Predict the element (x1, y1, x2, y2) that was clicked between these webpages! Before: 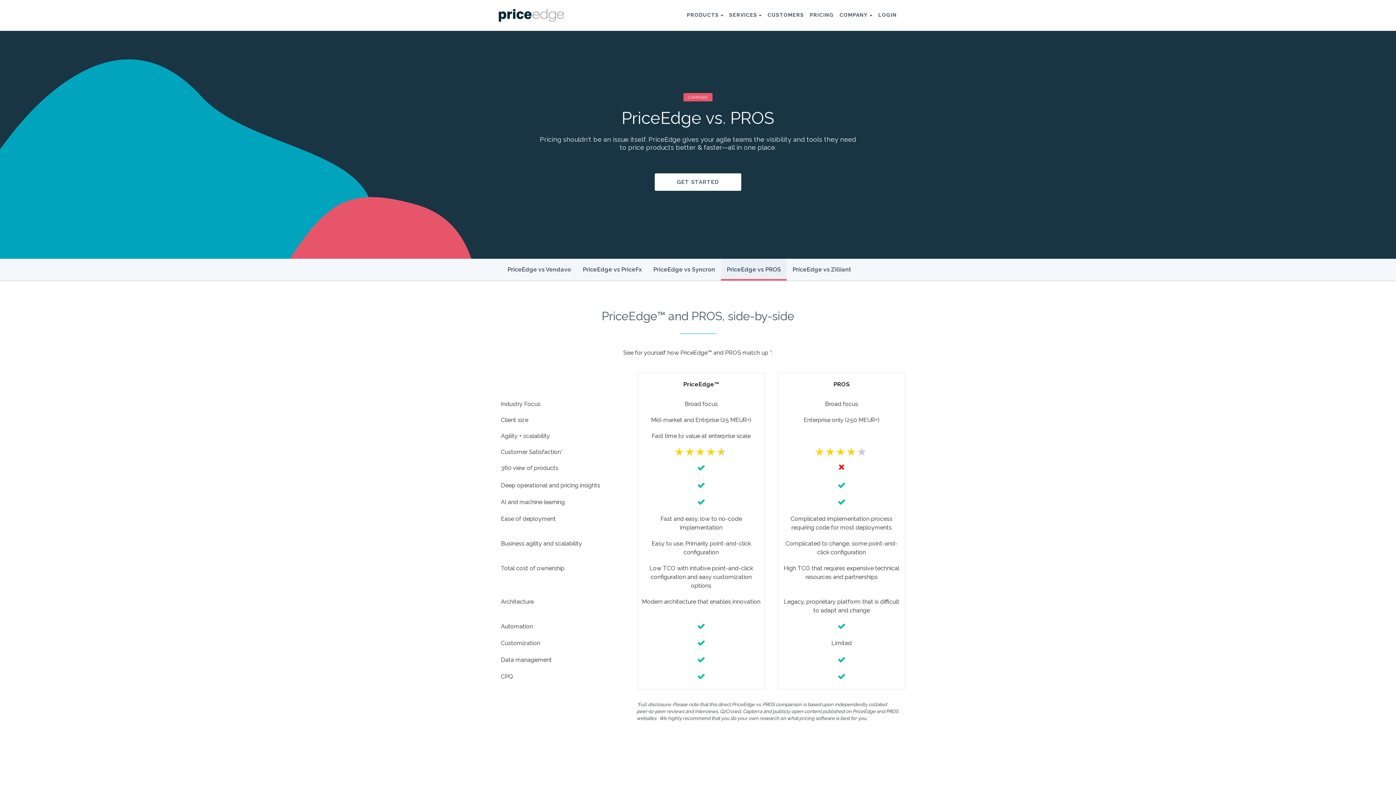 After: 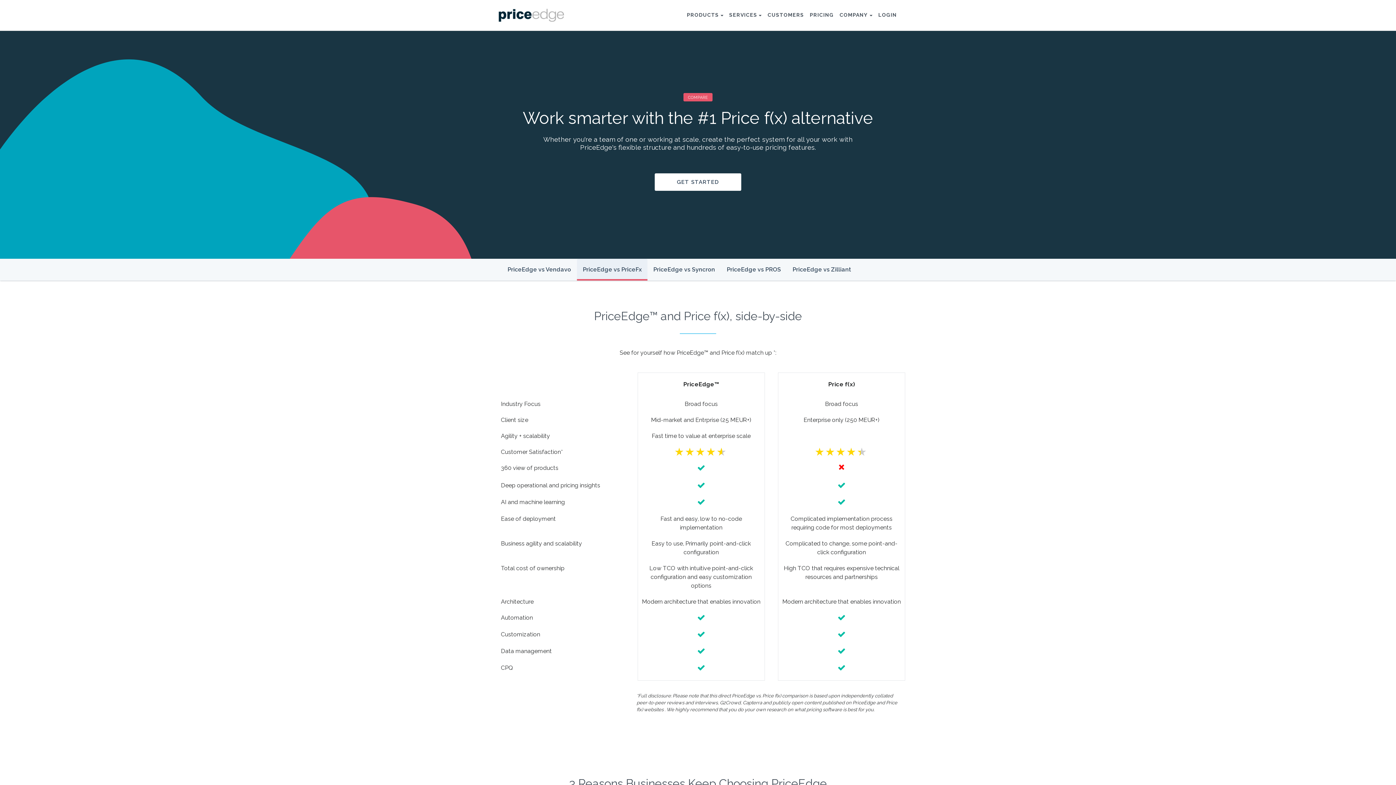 Action: label: PriceEdge vs PriceFx bbox: (577, 258, 647, 280)